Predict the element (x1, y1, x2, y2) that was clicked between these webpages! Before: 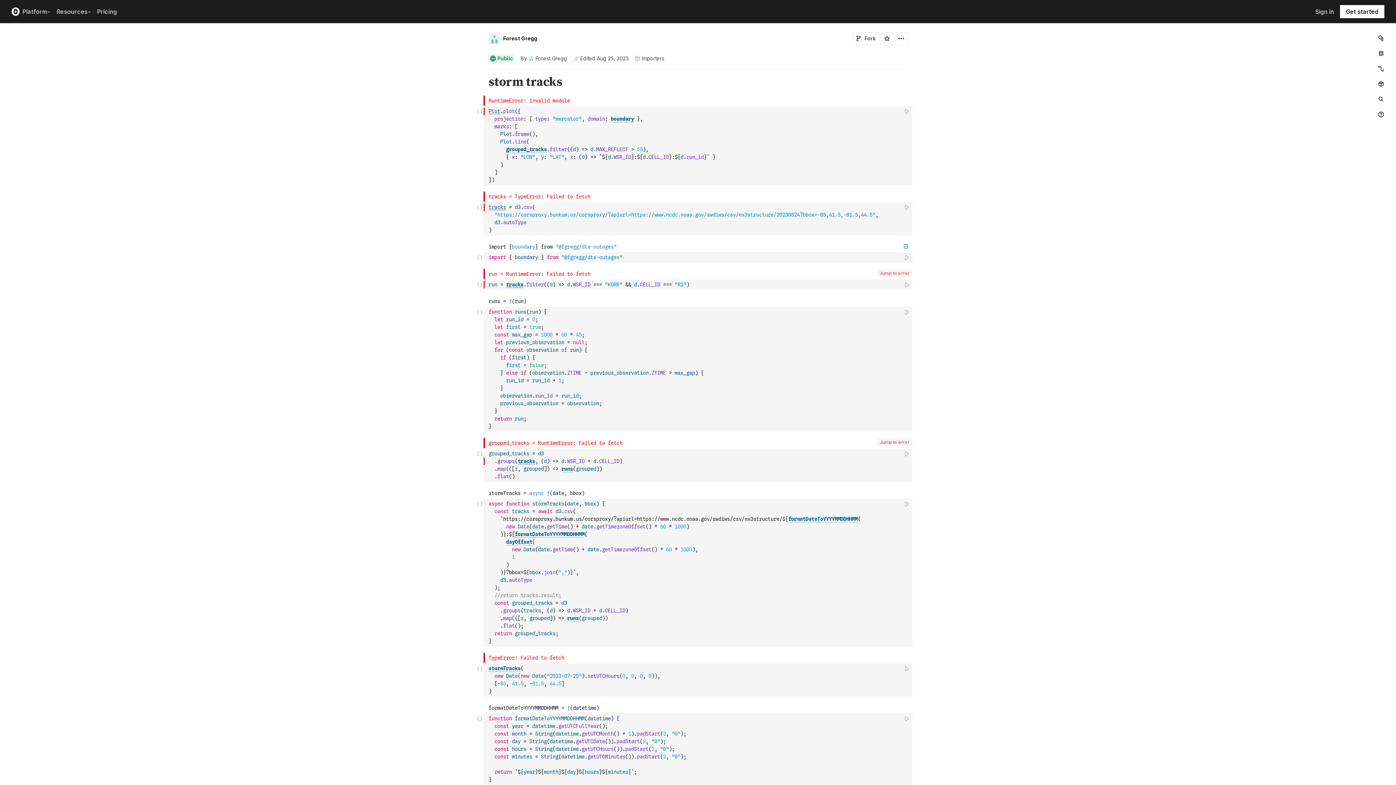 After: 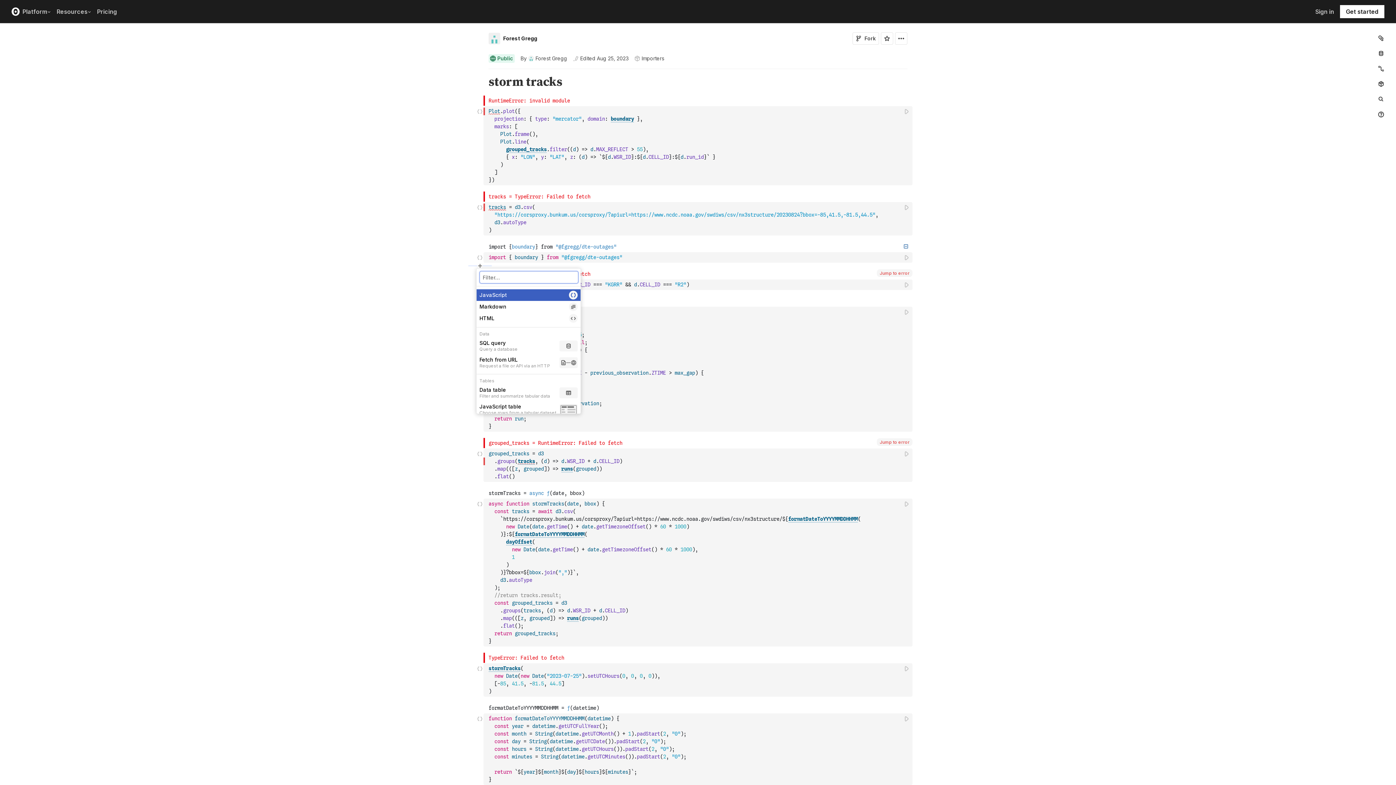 Action: bbox: (477, 263, 483, 268) label: Click to insert or merge cells